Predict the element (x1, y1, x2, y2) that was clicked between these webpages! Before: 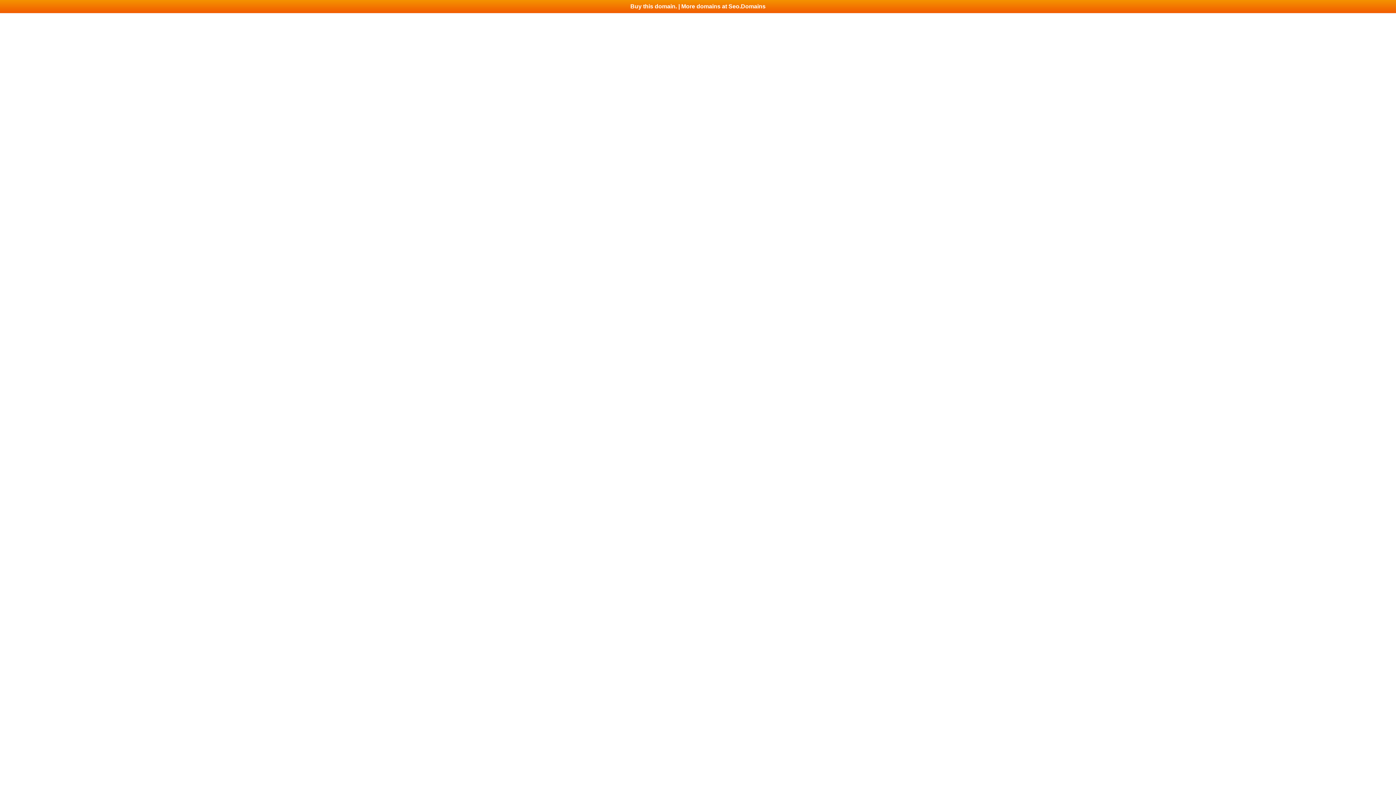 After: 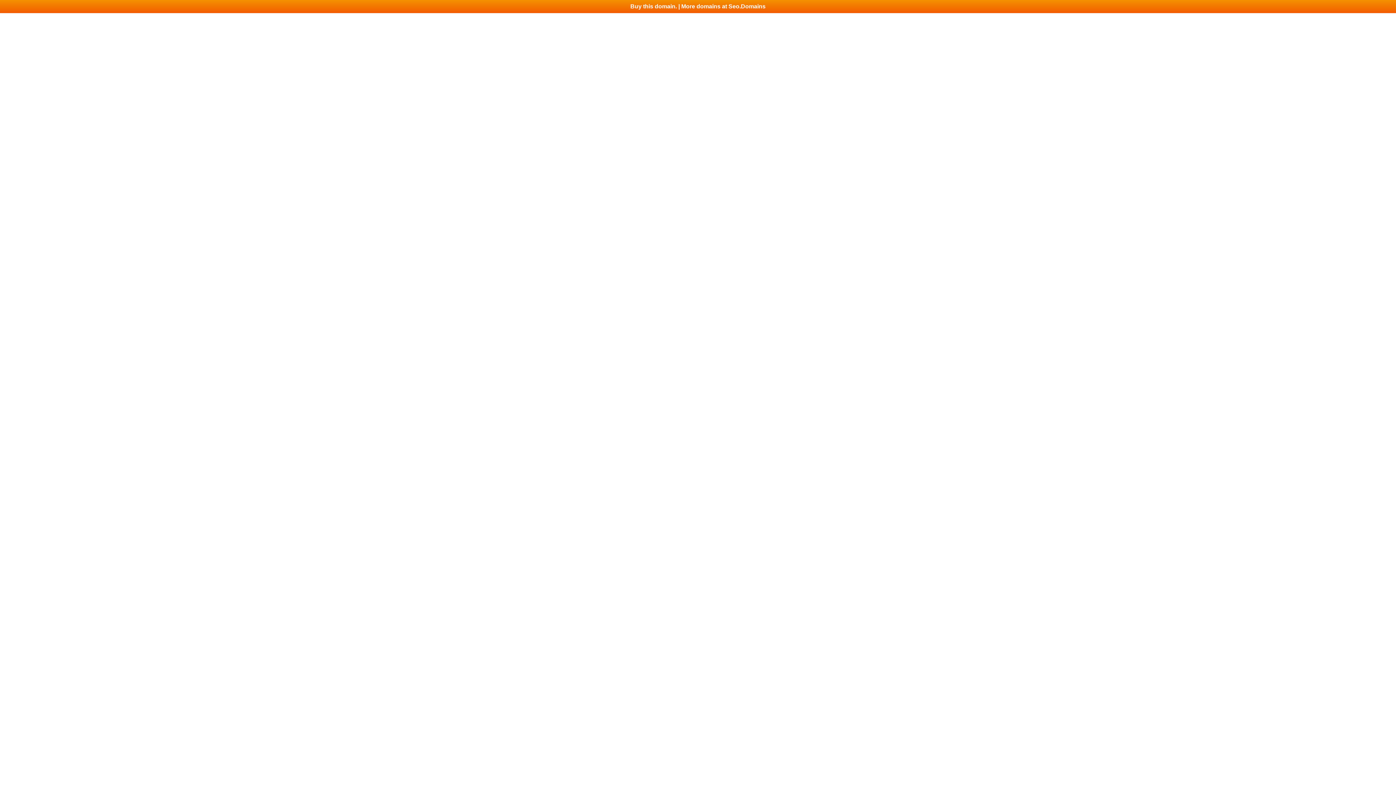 Action: bbox: (0, 0, 1396, 13) label: Buy this domain. | More domains at Seo.Domains